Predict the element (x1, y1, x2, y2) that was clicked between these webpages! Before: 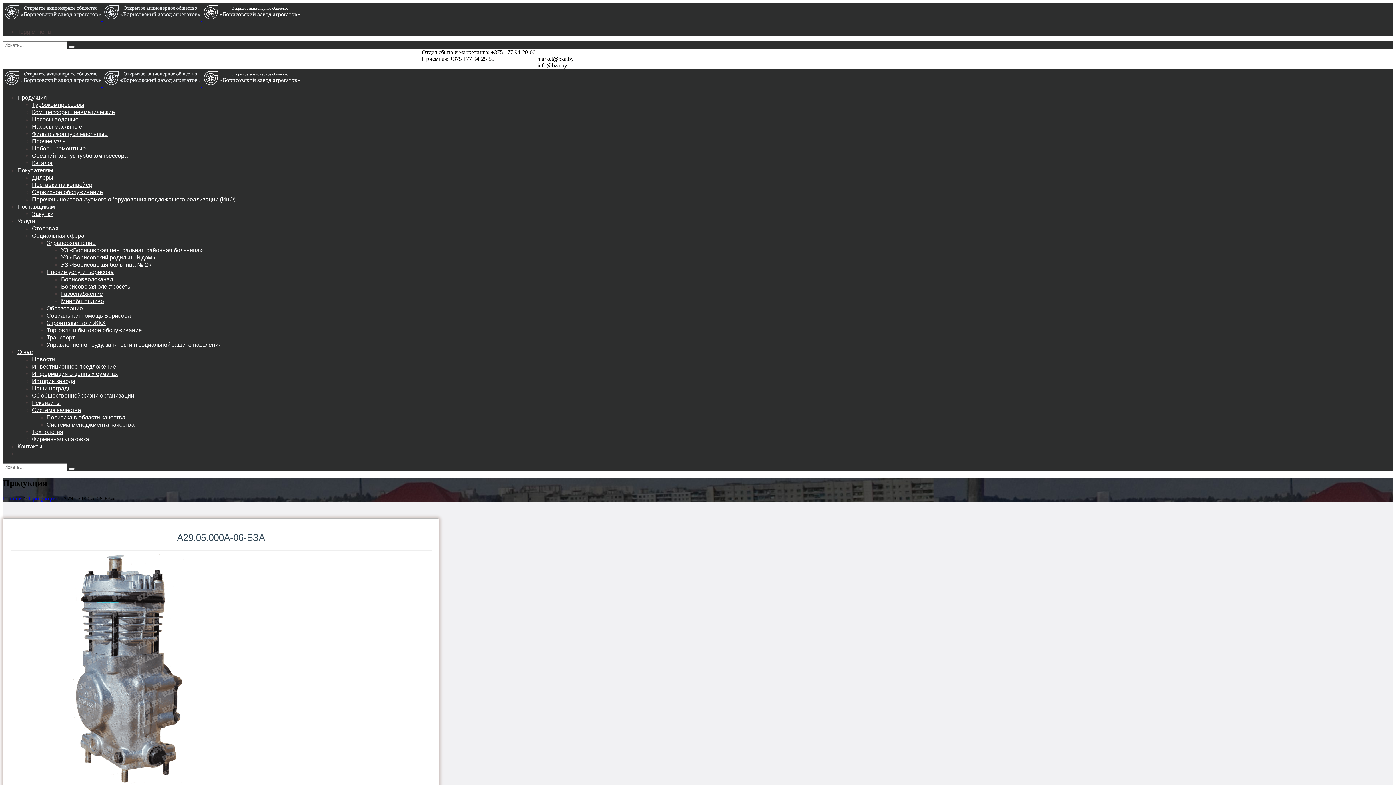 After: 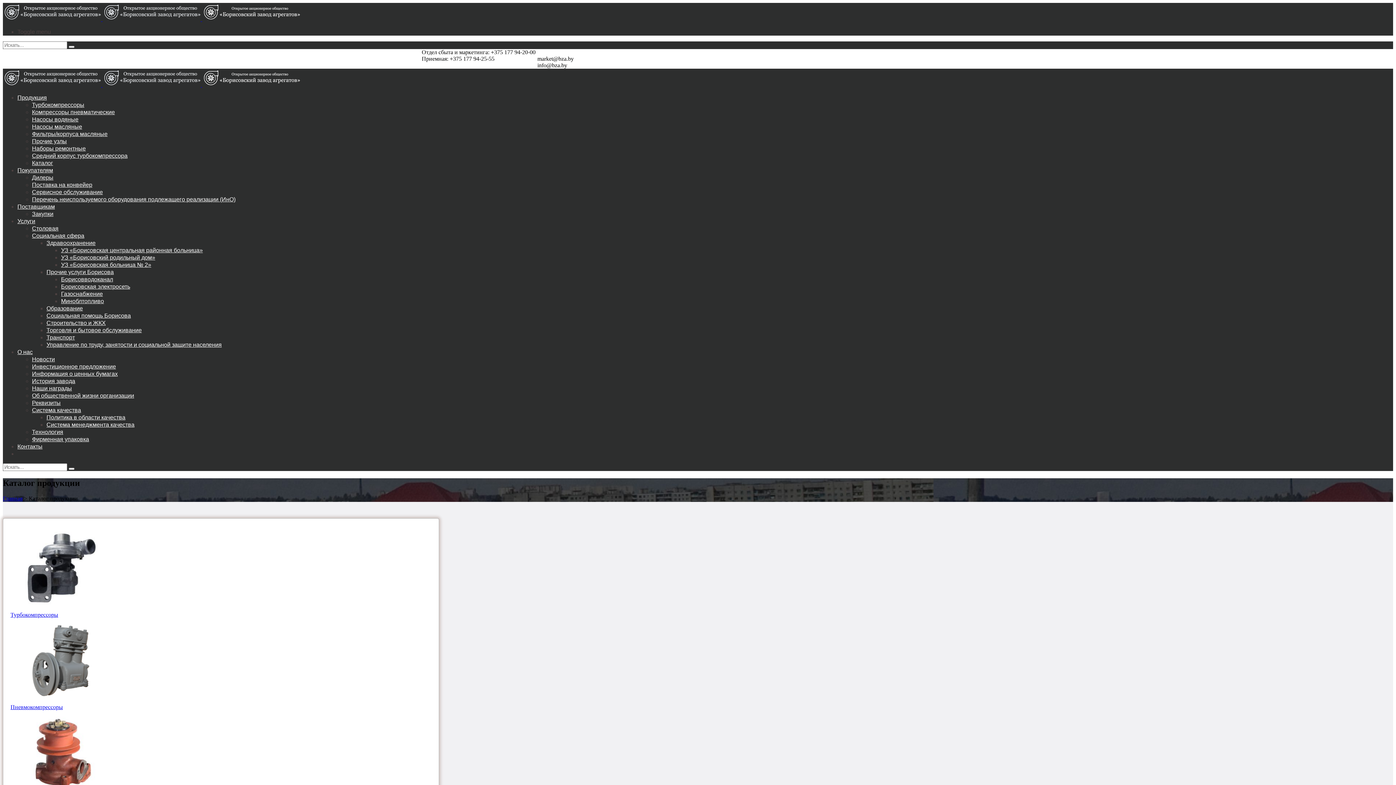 Action: label: Продукция bbox: (17, 94, 46, 101)